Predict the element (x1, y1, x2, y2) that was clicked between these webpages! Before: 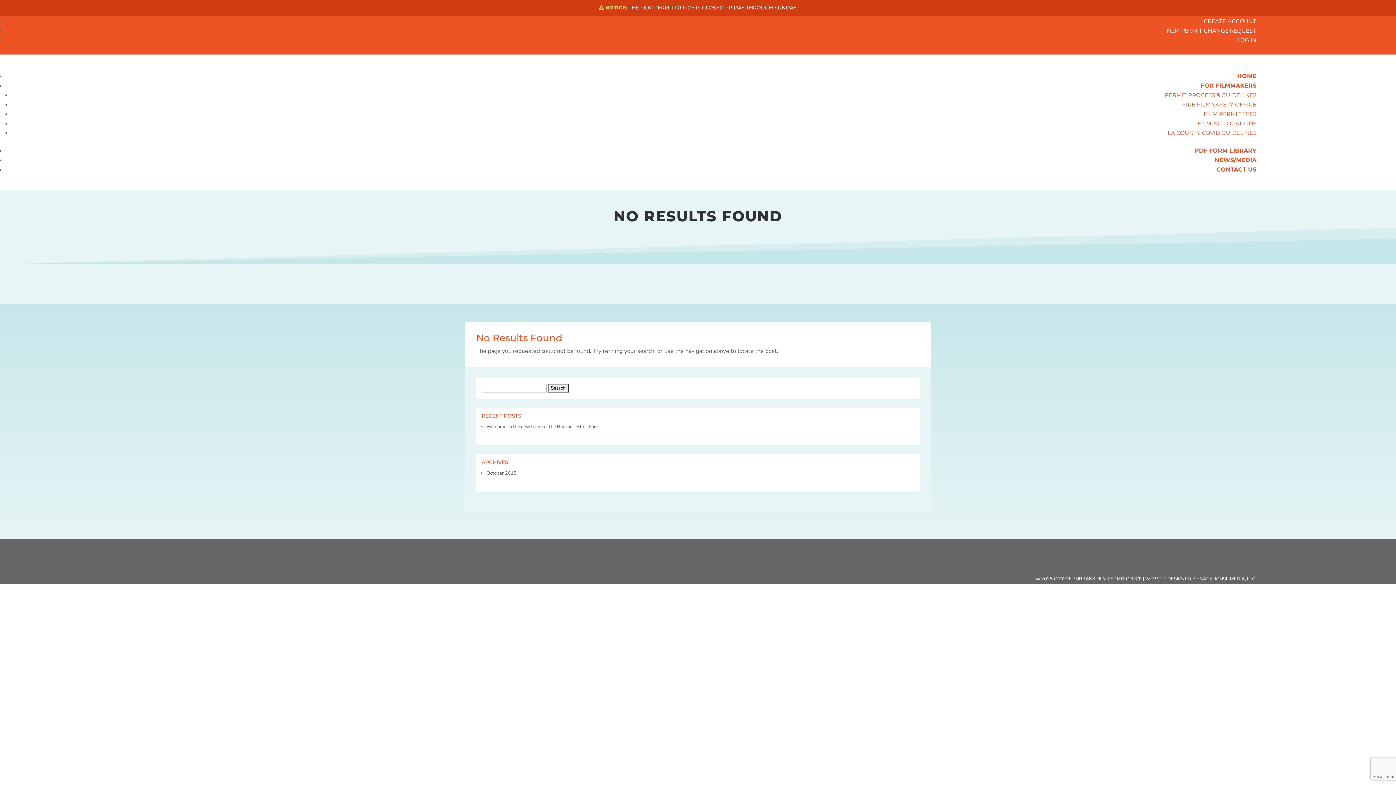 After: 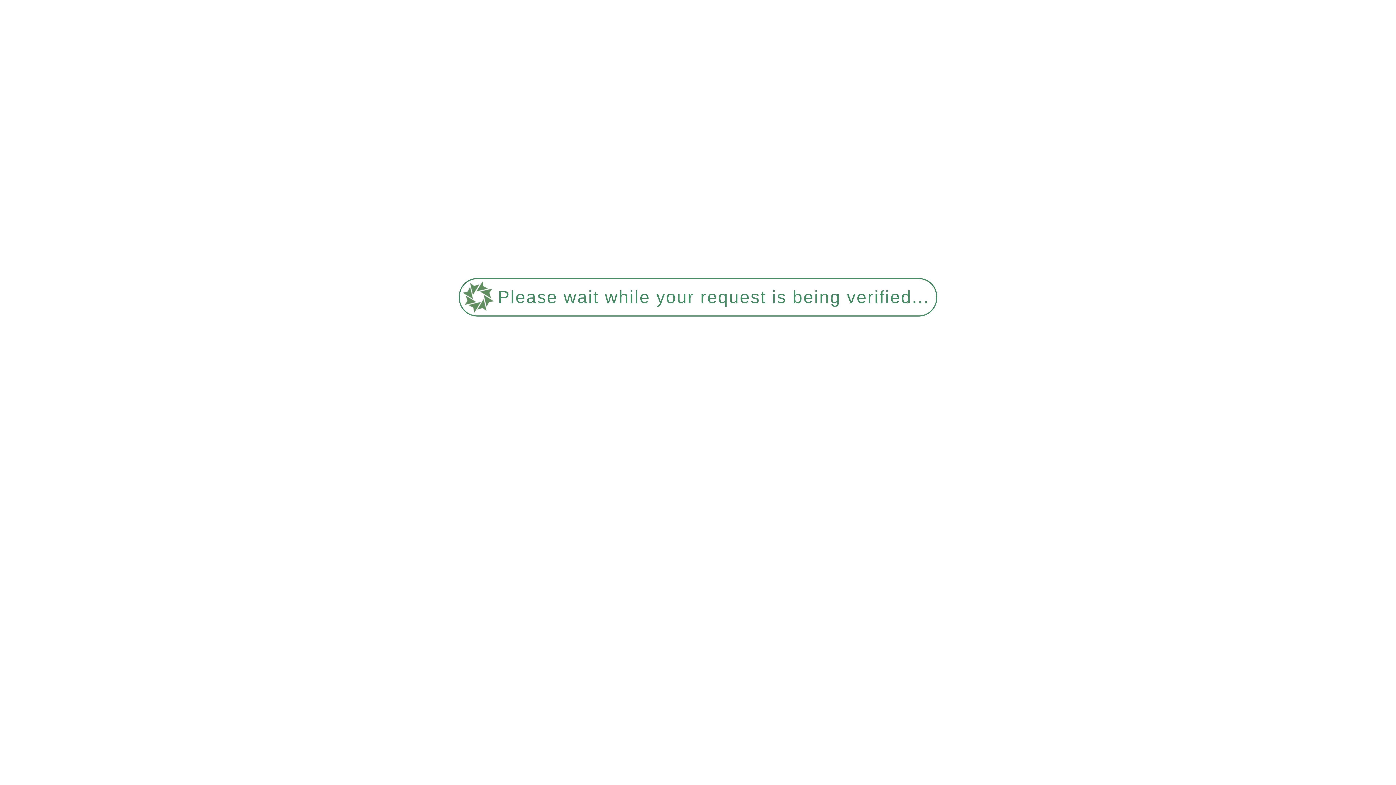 Action: label: CREATE ACCOUNT bbox: (1204, 17, 1256, 25)